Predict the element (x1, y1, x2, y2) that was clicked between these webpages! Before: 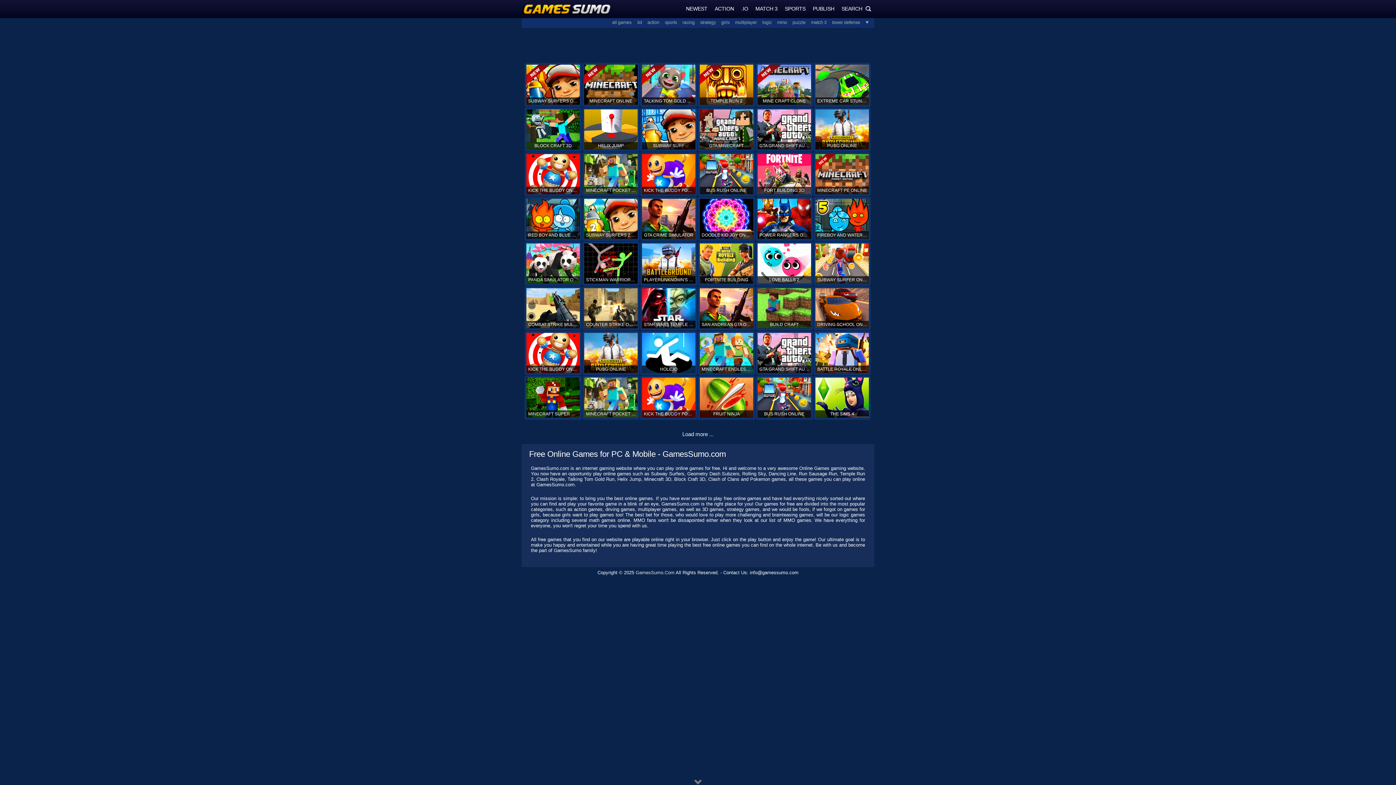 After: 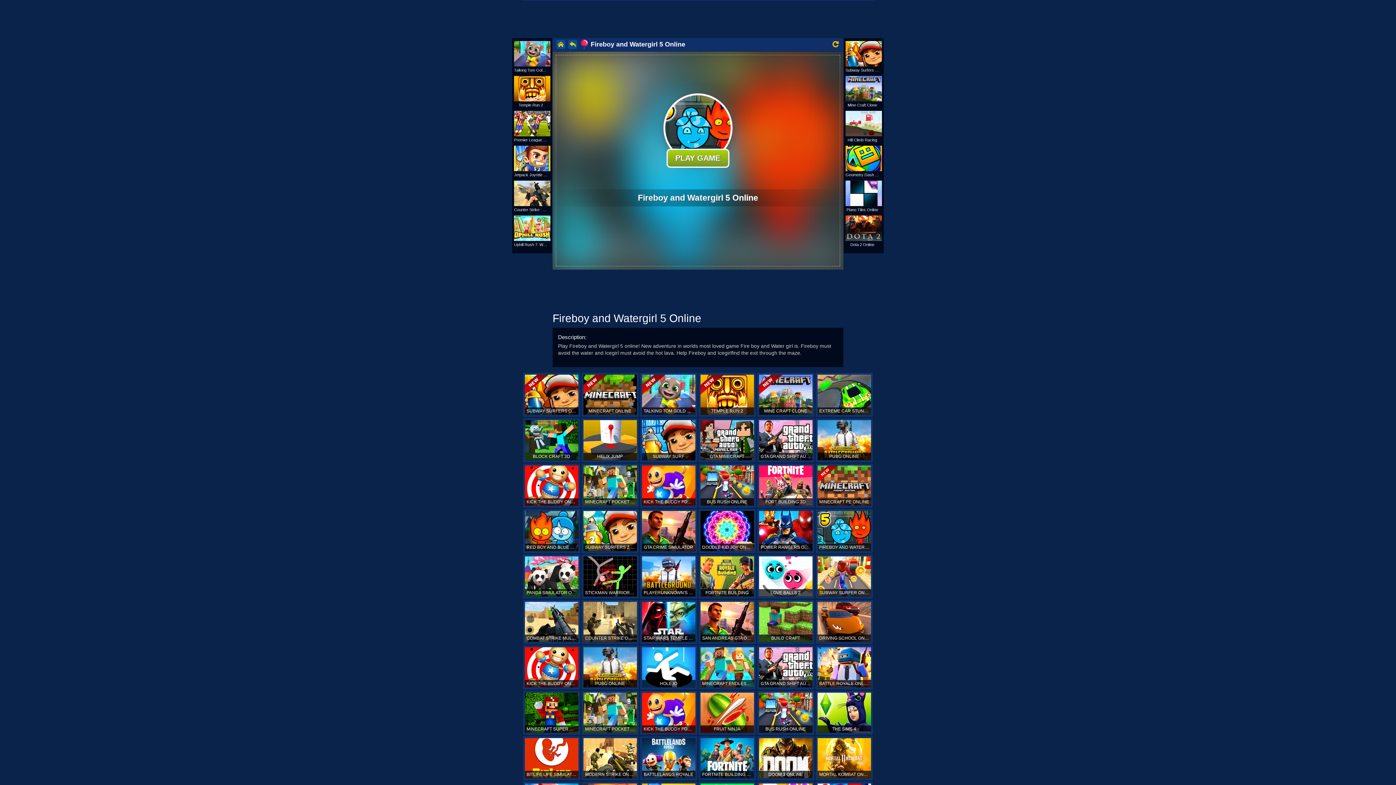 Action: label: FIREBOY AND WATERGIRL 5 ONLINE bbox: (813, 197, 870, 241)